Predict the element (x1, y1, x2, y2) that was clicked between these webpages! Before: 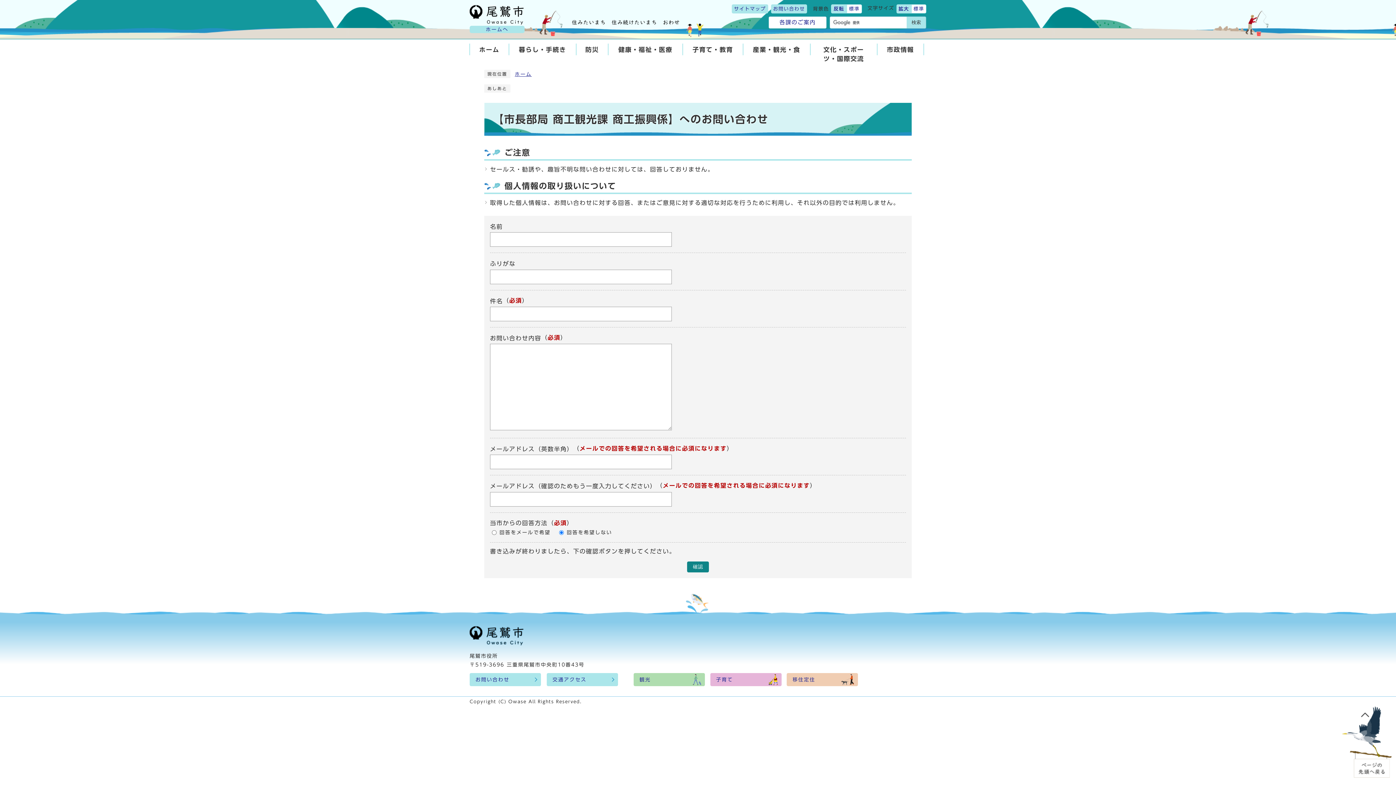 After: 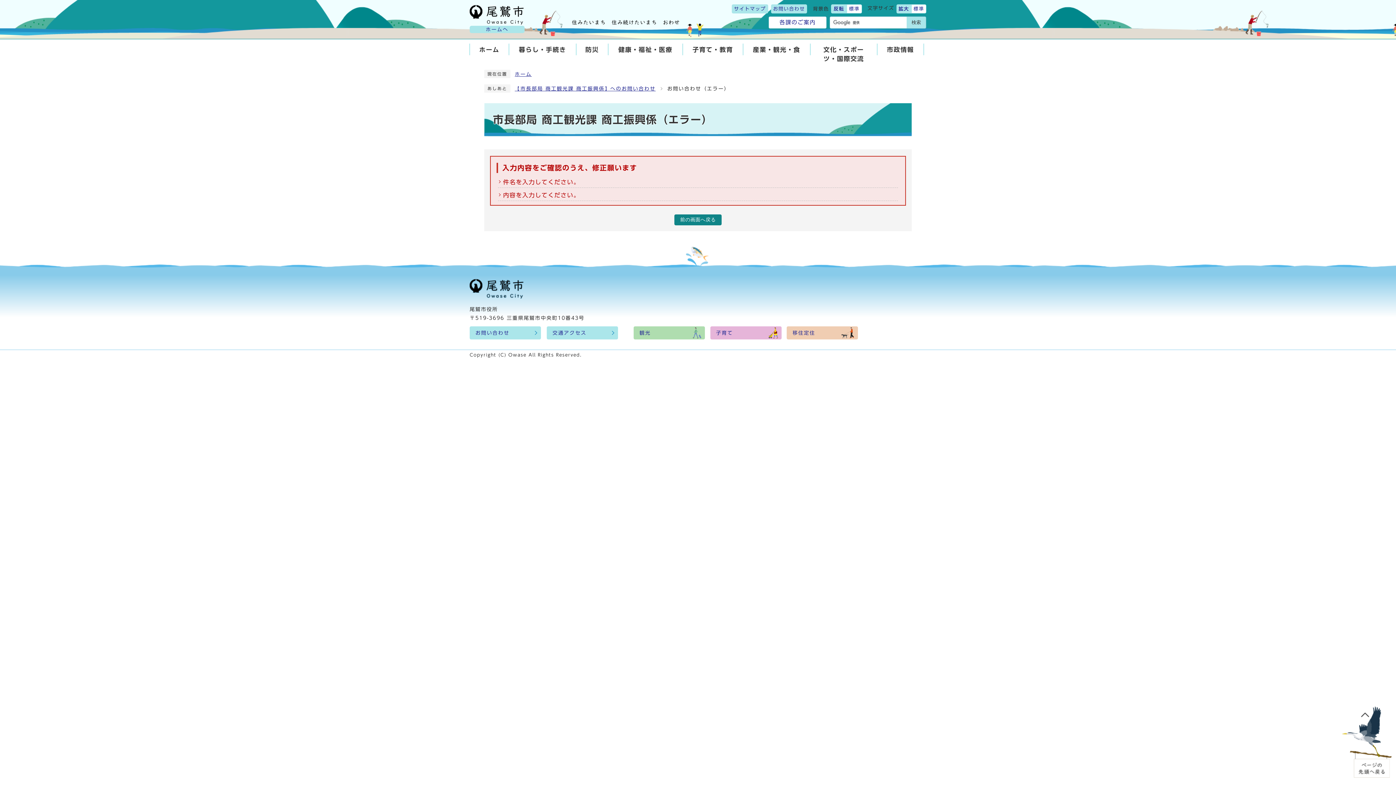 Action: label: 確認 bbox: (687, 561, 709, 572)